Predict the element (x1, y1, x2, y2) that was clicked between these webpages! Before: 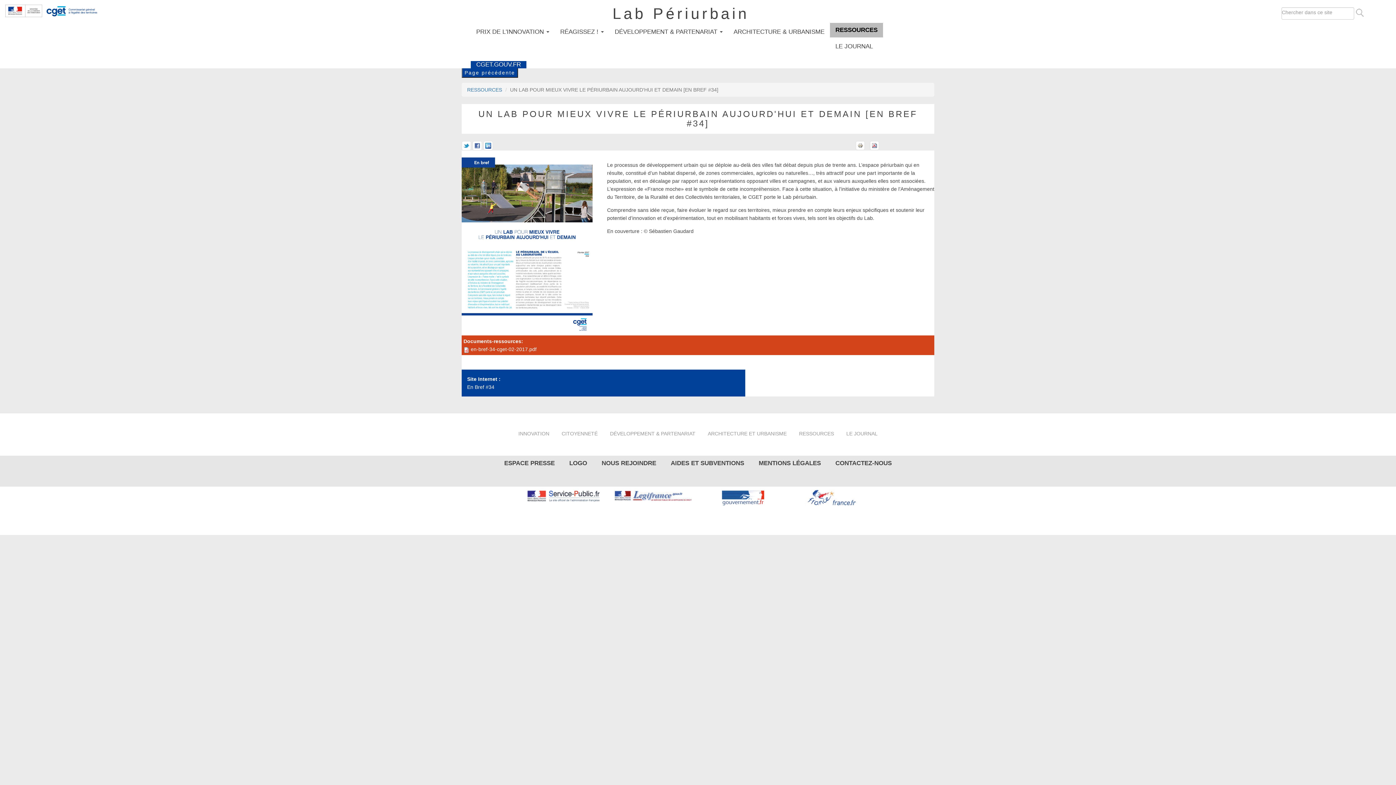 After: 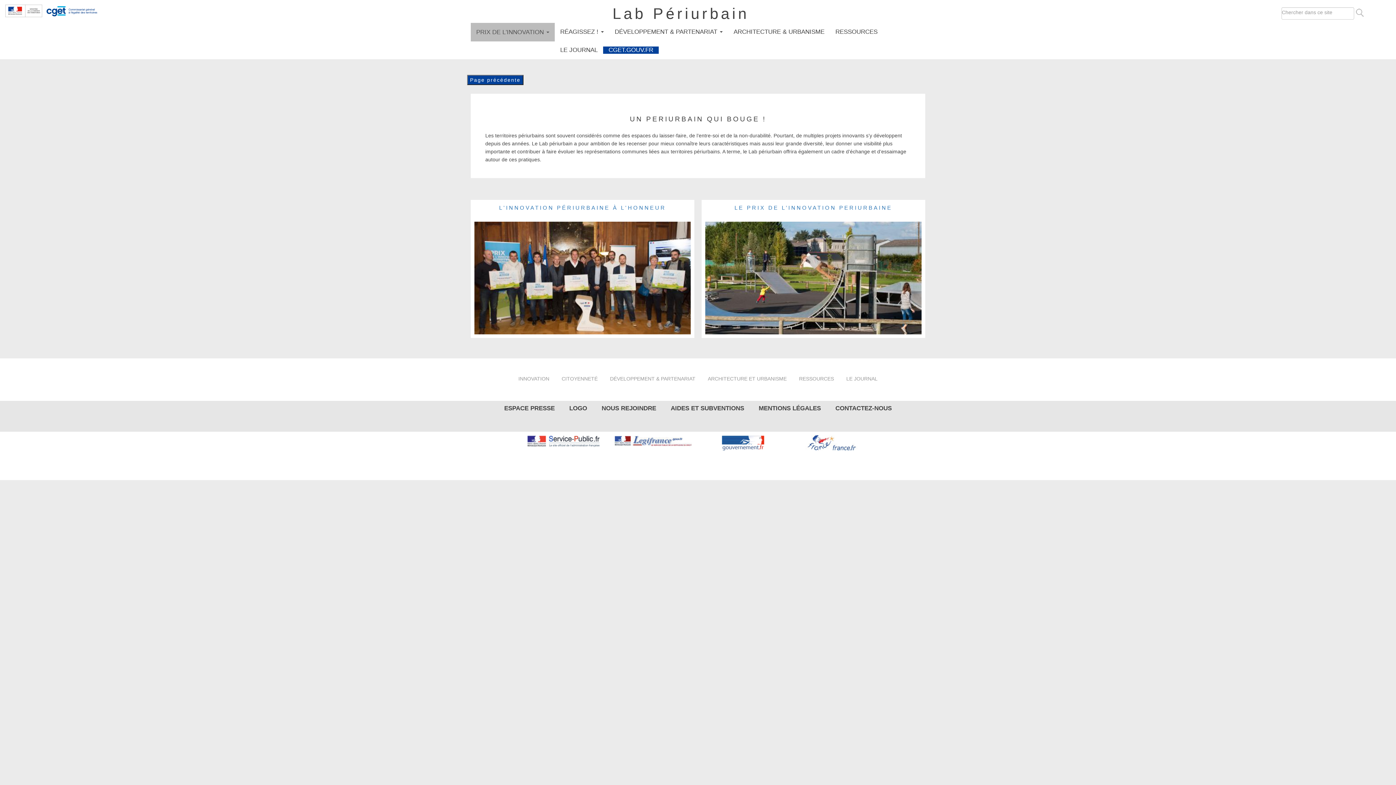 Action: label: INNOVATION bbox: (513, 426, 554, 441)